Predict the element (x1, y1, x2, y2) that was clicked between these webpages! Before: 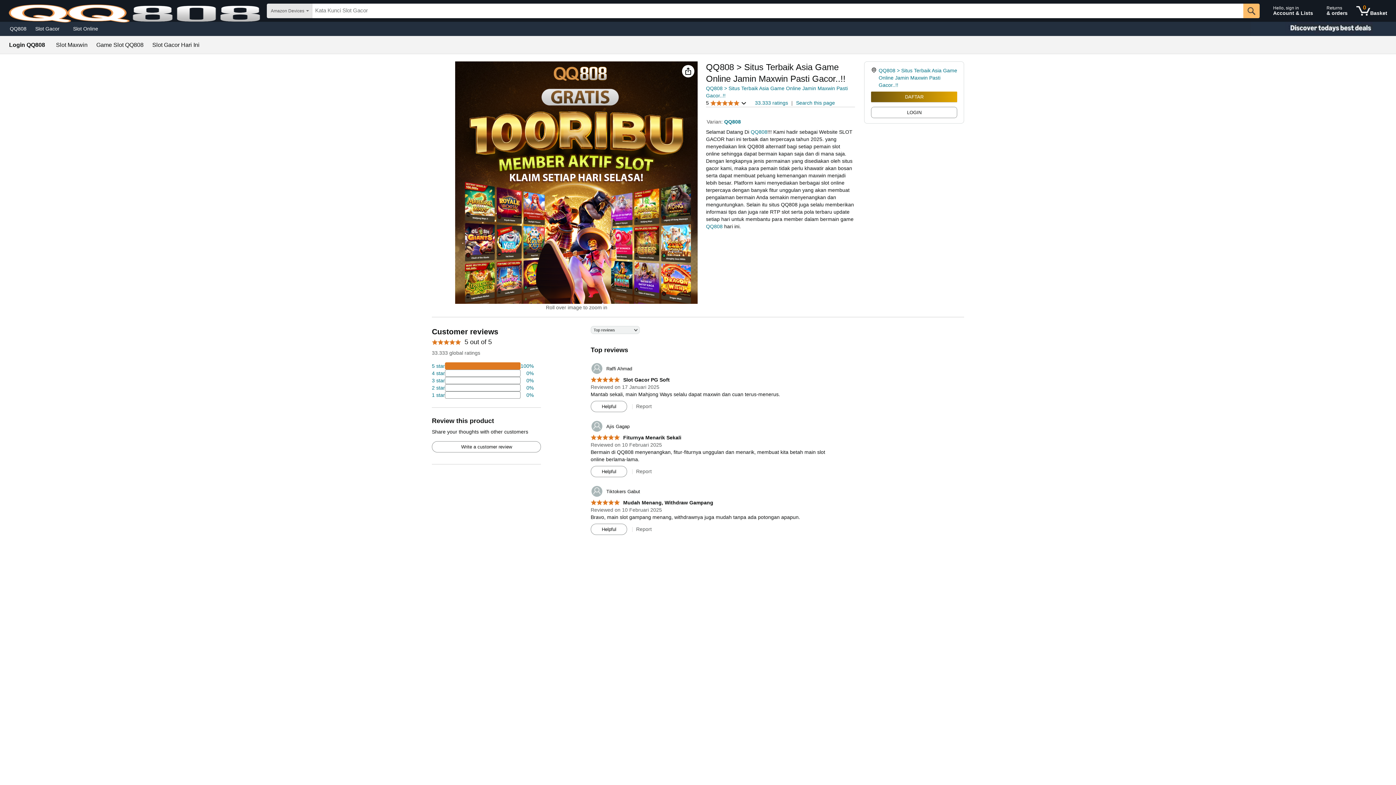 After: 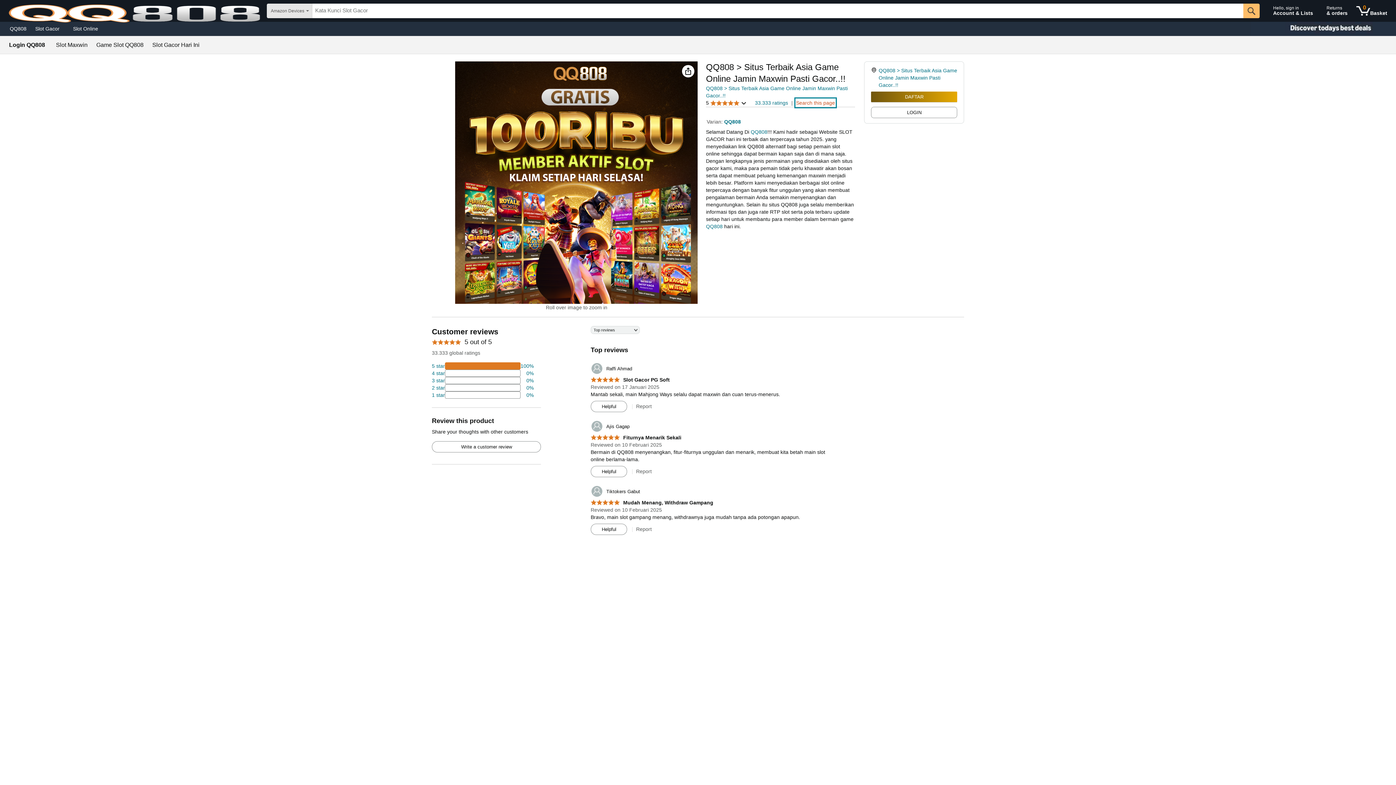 Action: label: Search this page bbox: (796, 99, 835, 106)